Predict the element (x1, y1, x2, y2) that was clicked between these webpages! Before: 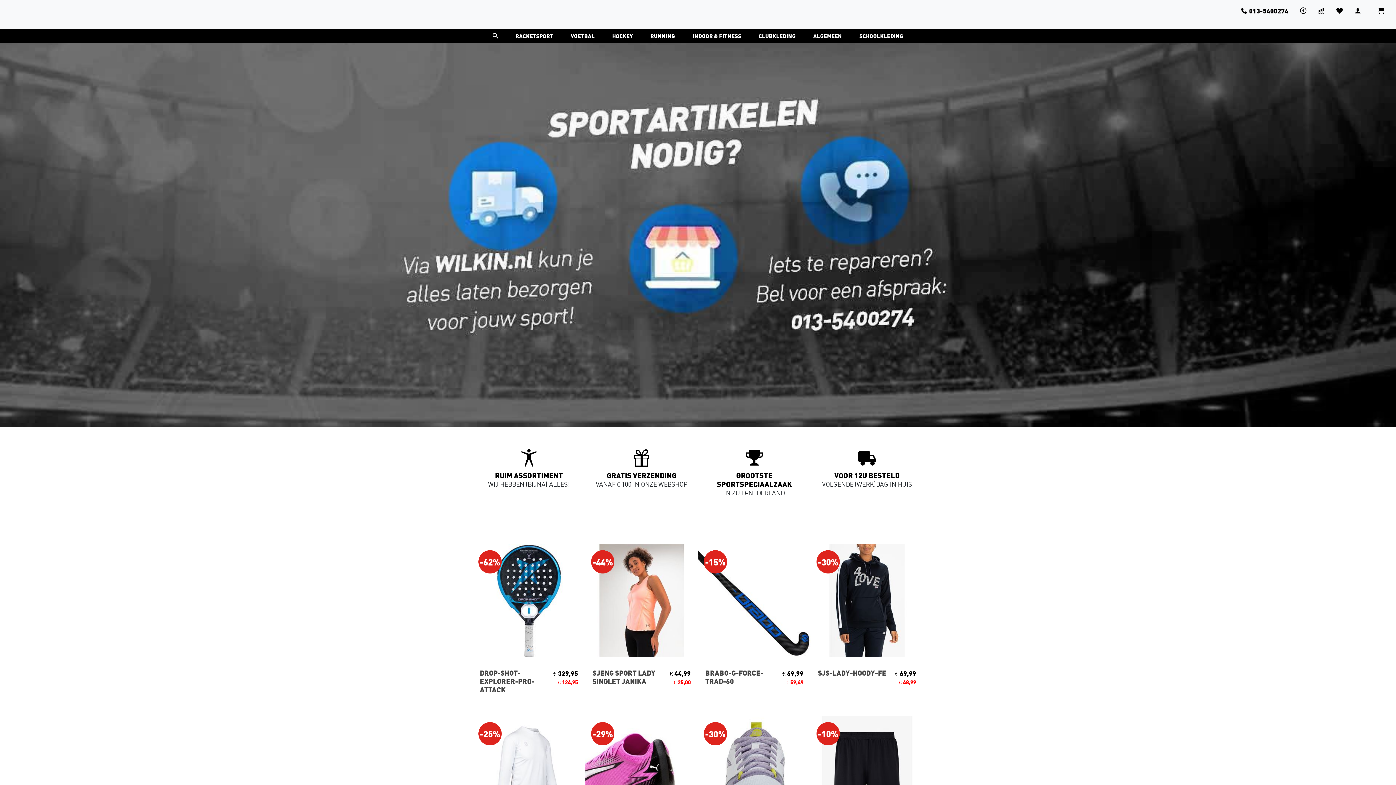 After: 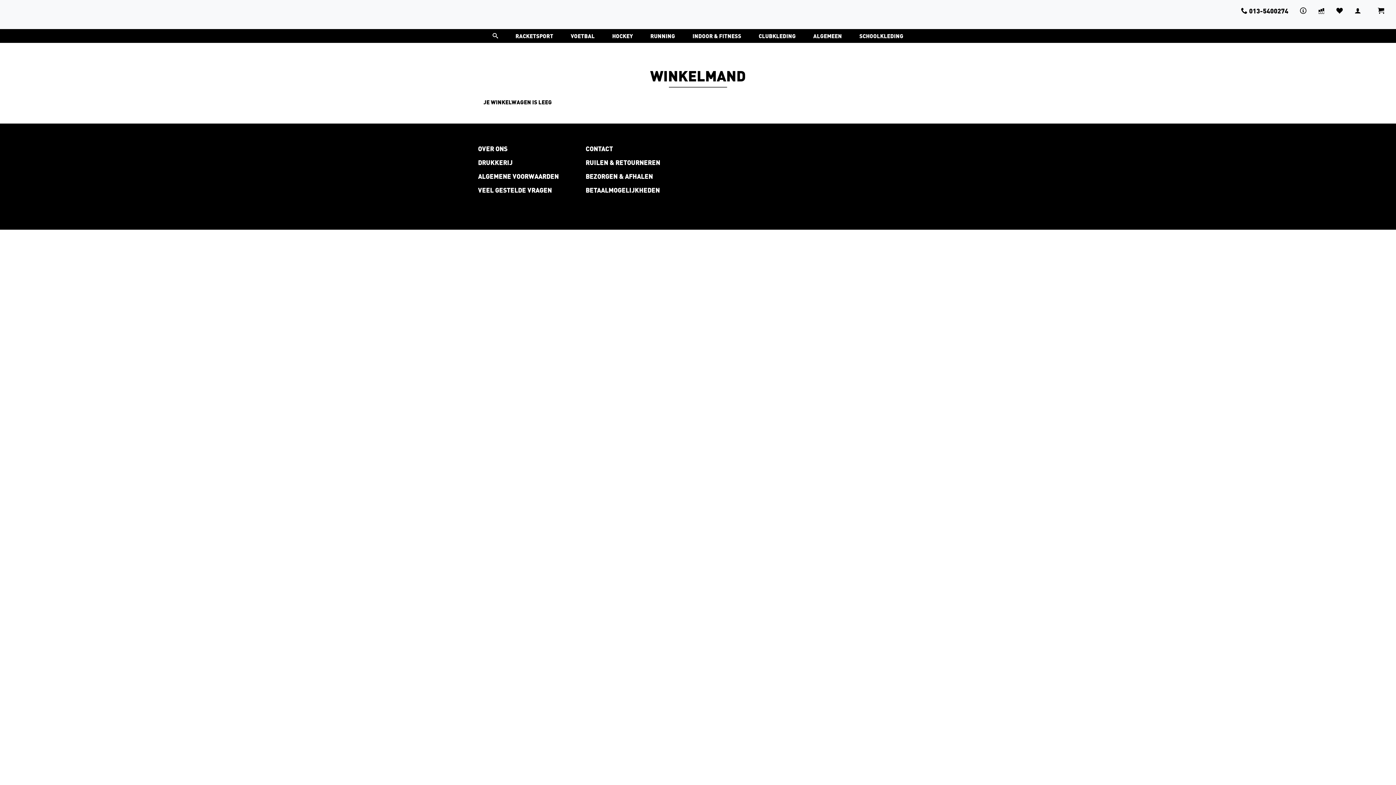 Action: bbox: (1372, 2, 1390, 26)